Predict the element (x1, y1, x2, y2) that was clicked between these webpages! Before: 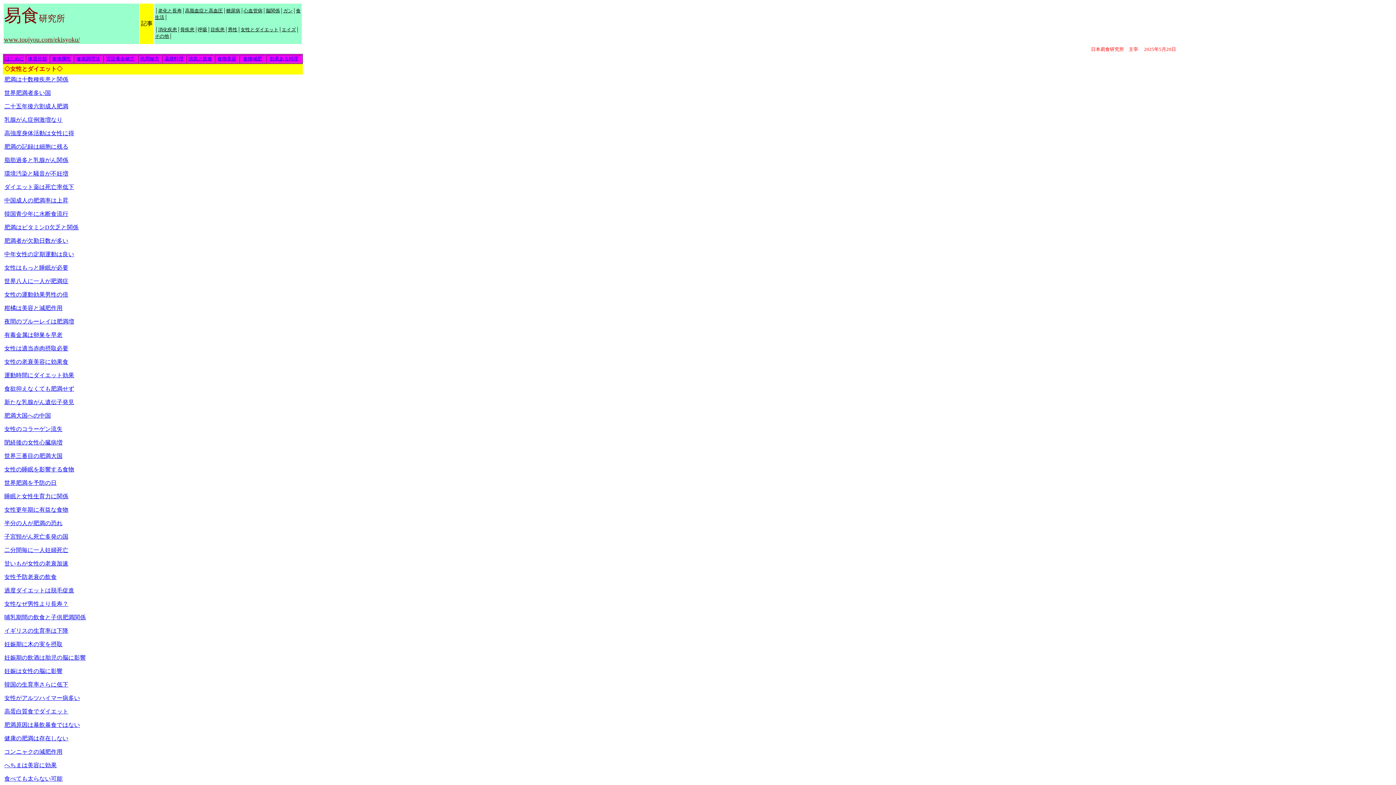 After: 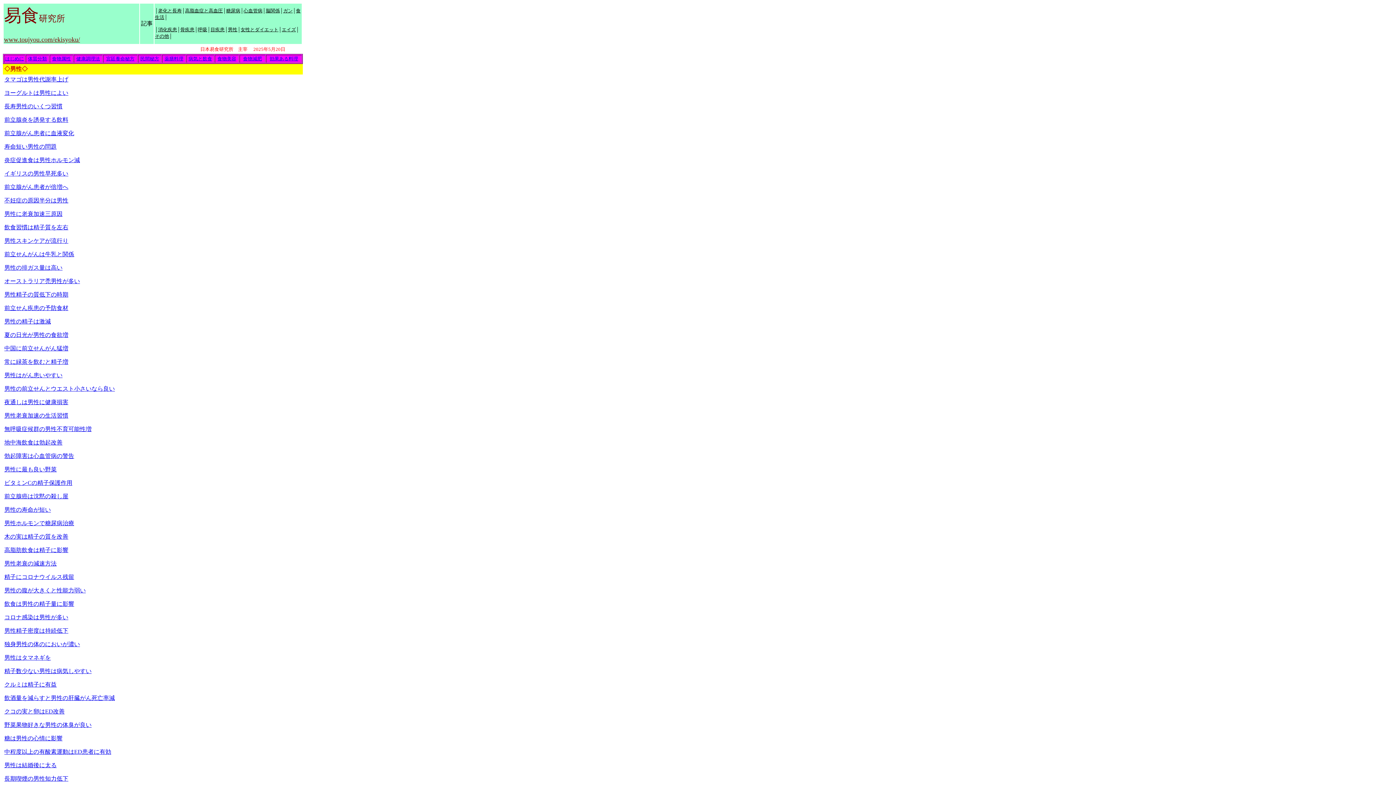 Action: bbox: (228, 26, 237, 32) label: 男性